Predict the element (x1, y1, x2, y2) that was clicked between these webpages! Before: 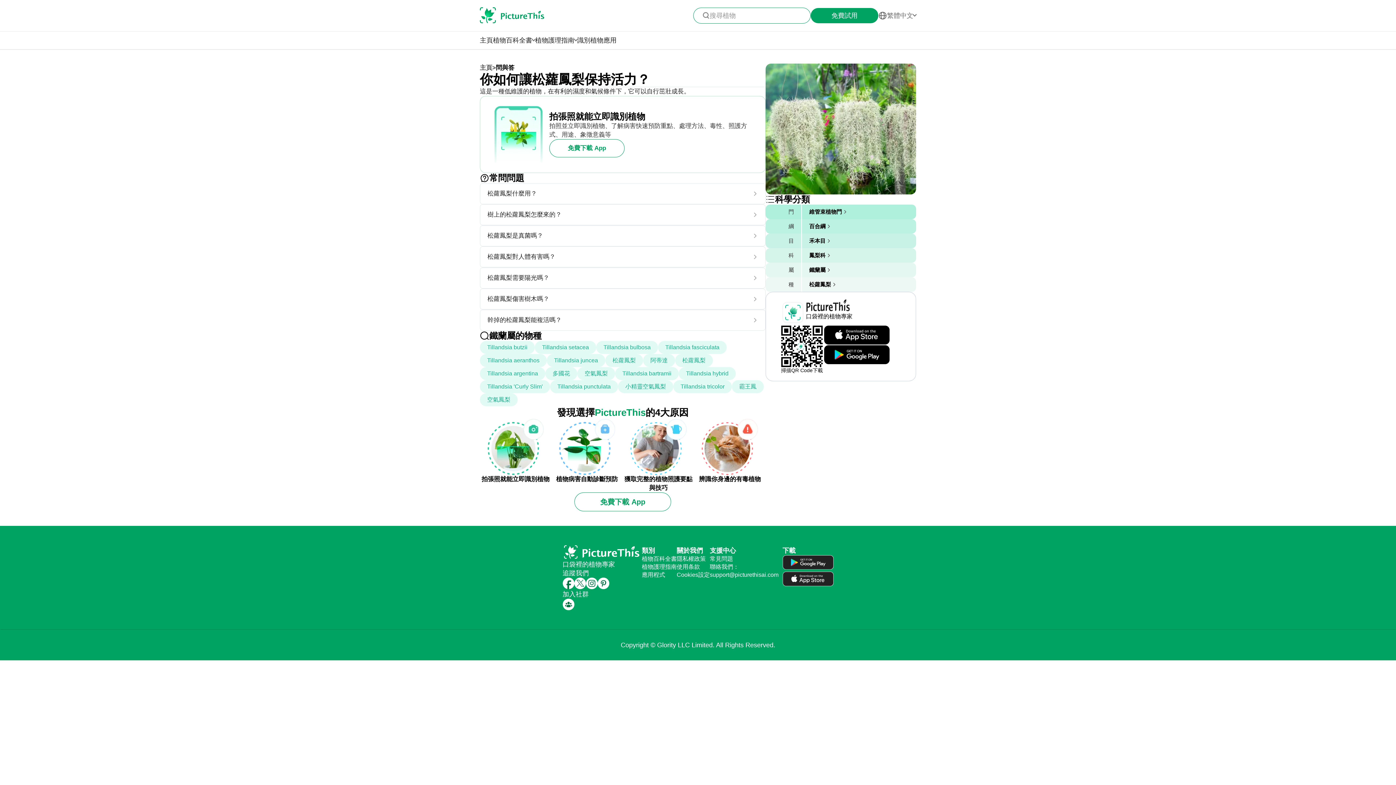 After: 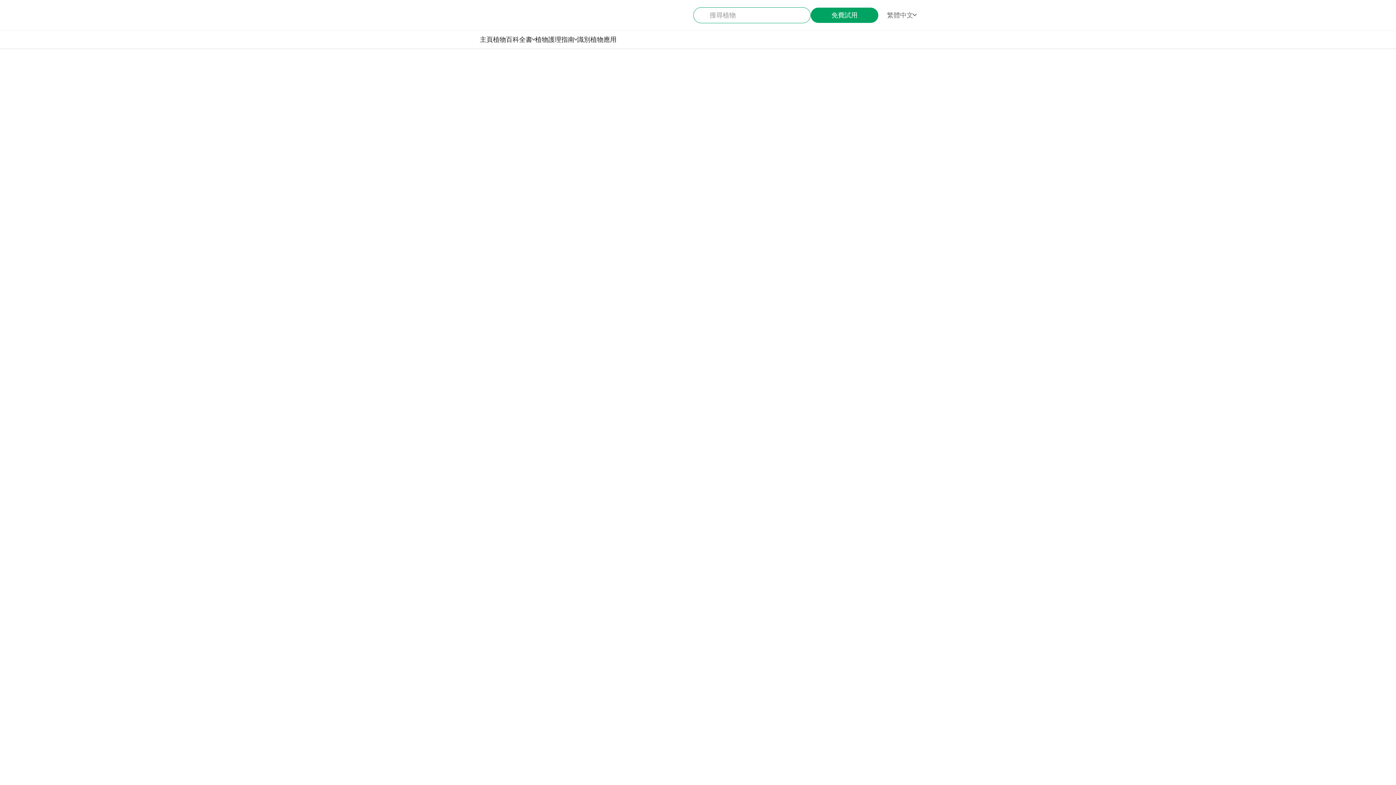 Action: bbox: (577, 367, 615, 380) label: 空氣鳳梨